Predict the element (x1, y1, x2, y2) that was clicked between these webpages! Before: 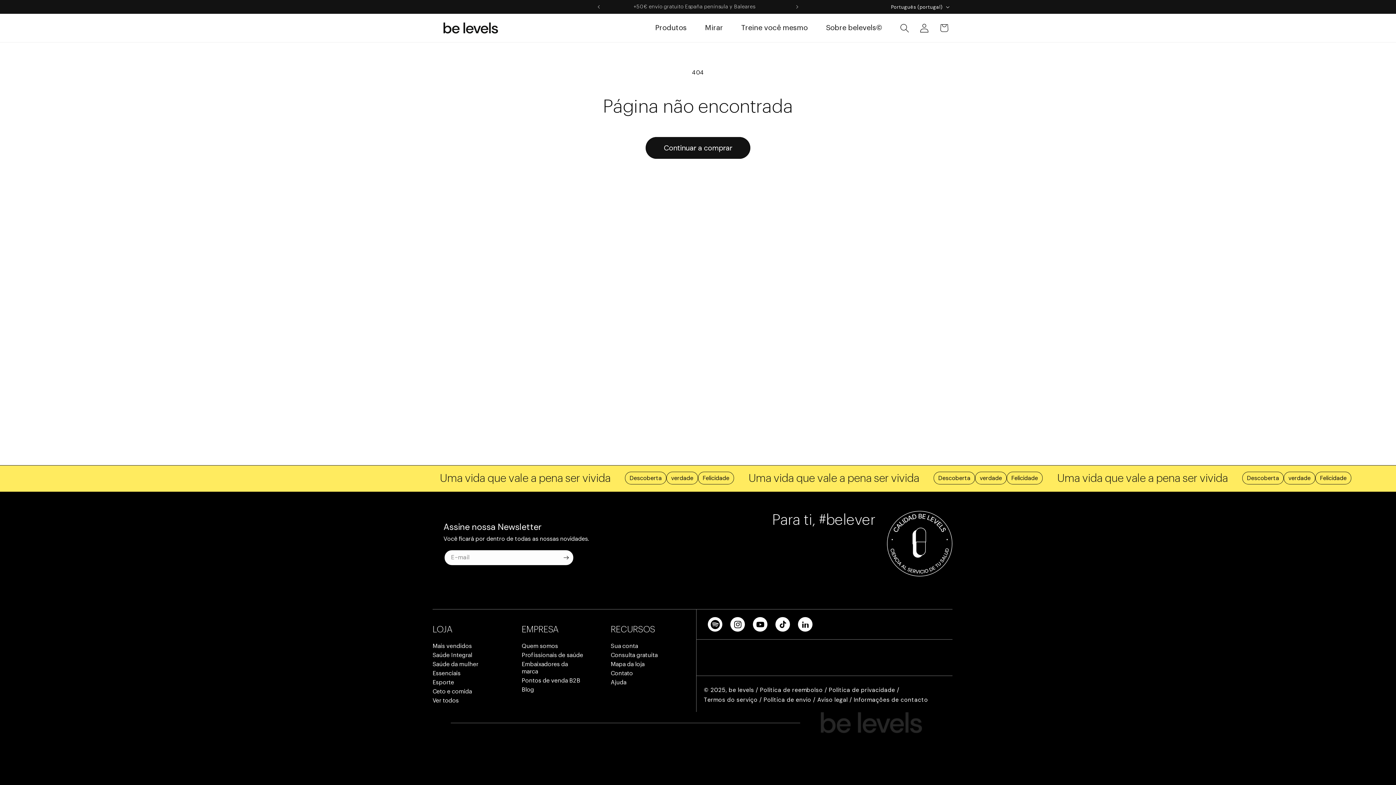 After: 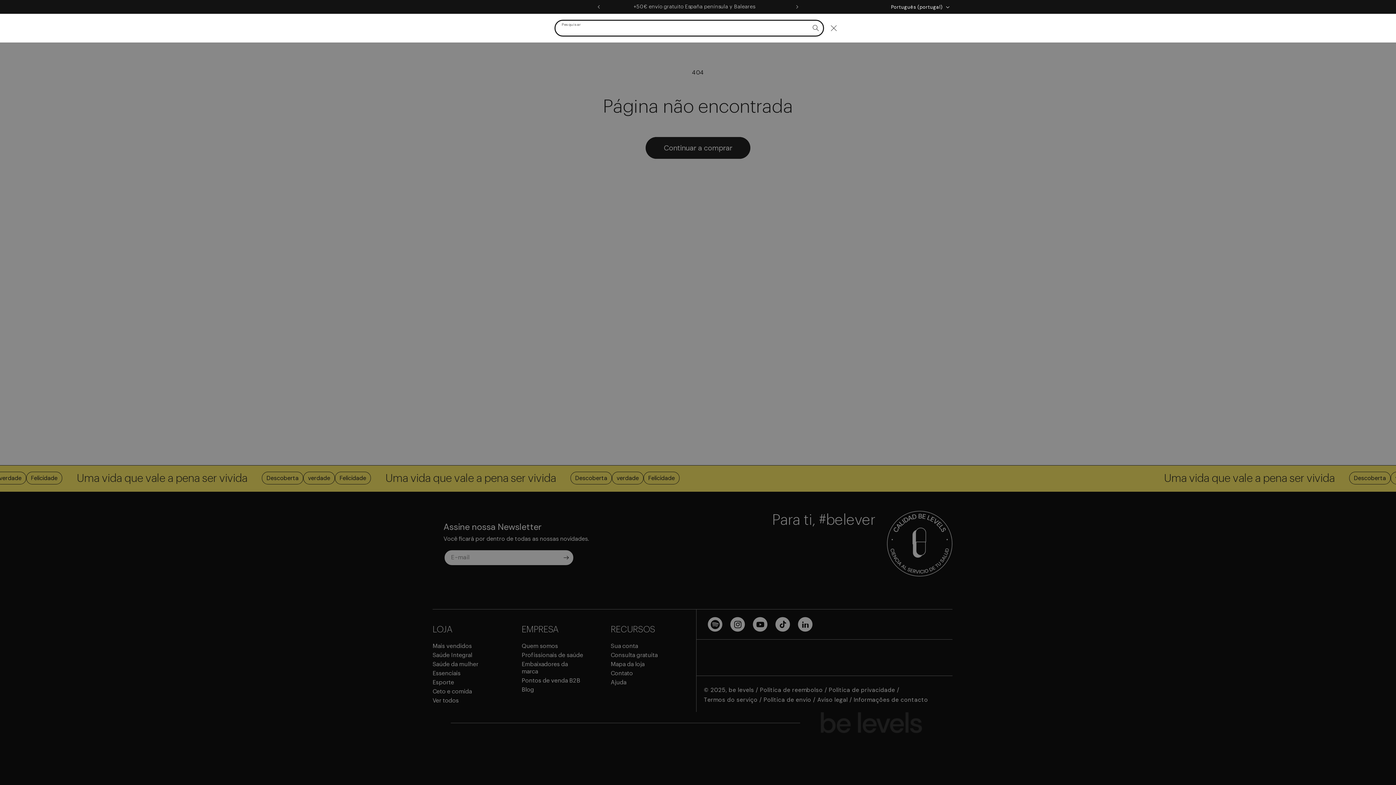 Action: label: Pesquisar bbox: (895, 18, 914, 37)